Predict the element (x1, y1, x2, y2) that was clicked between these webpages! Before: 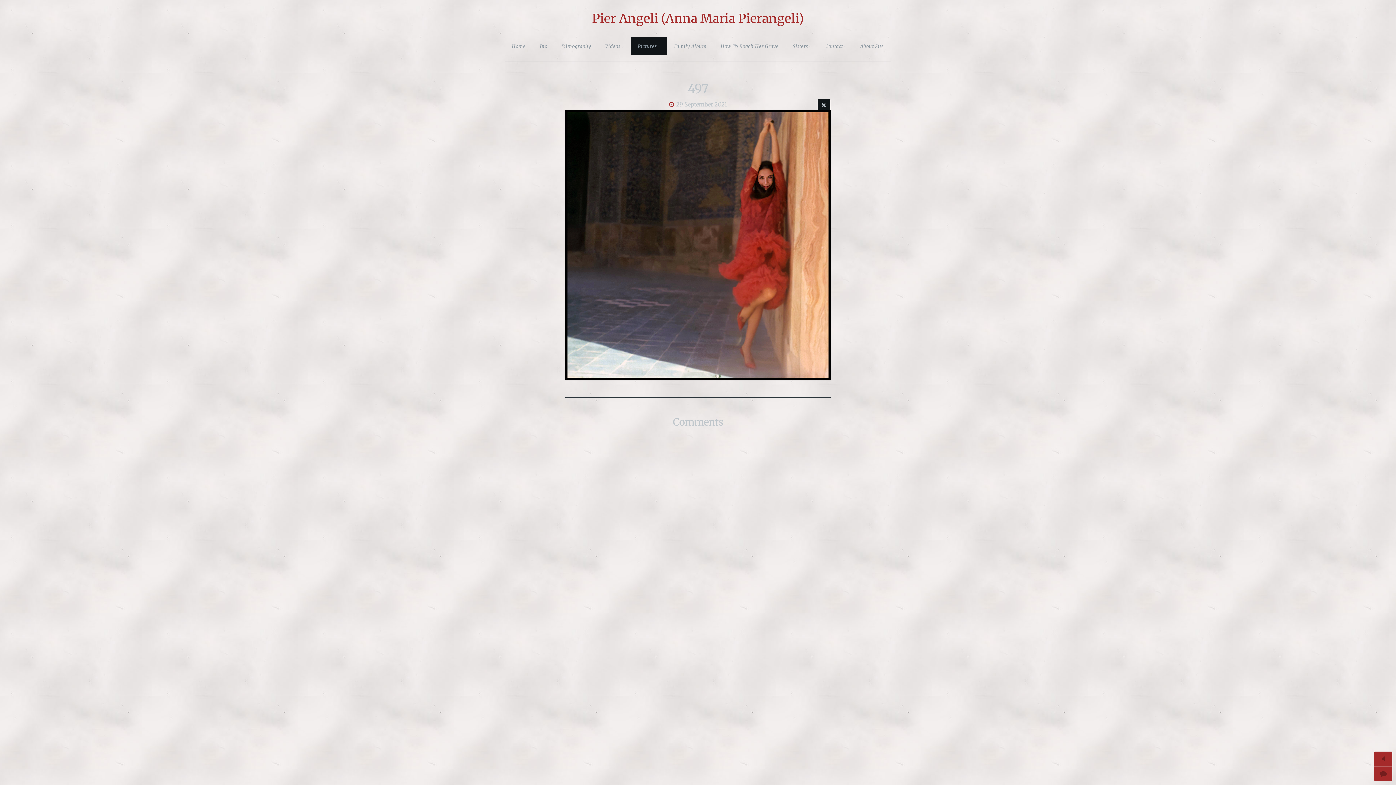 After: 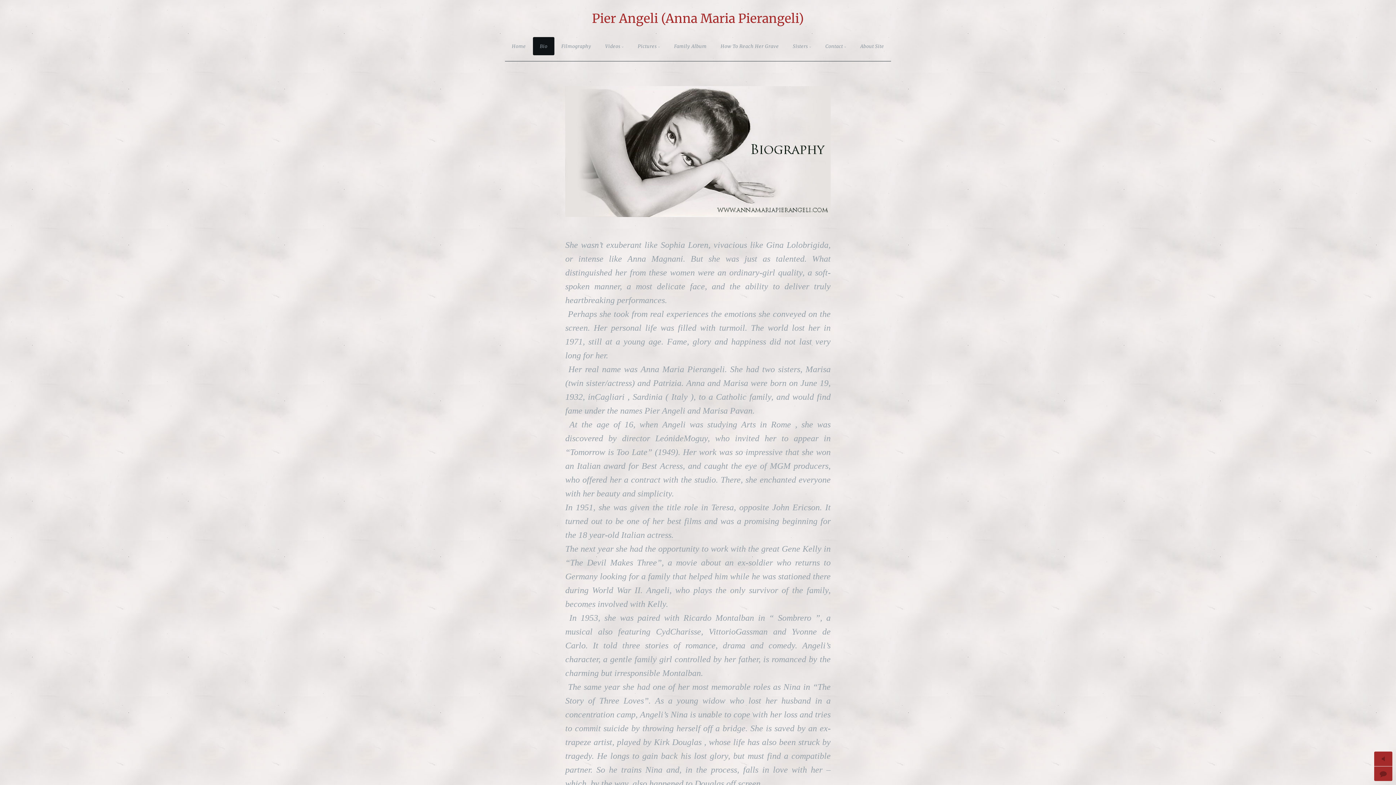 Action: bbox: (533, 37, 554, 55) label: Bio